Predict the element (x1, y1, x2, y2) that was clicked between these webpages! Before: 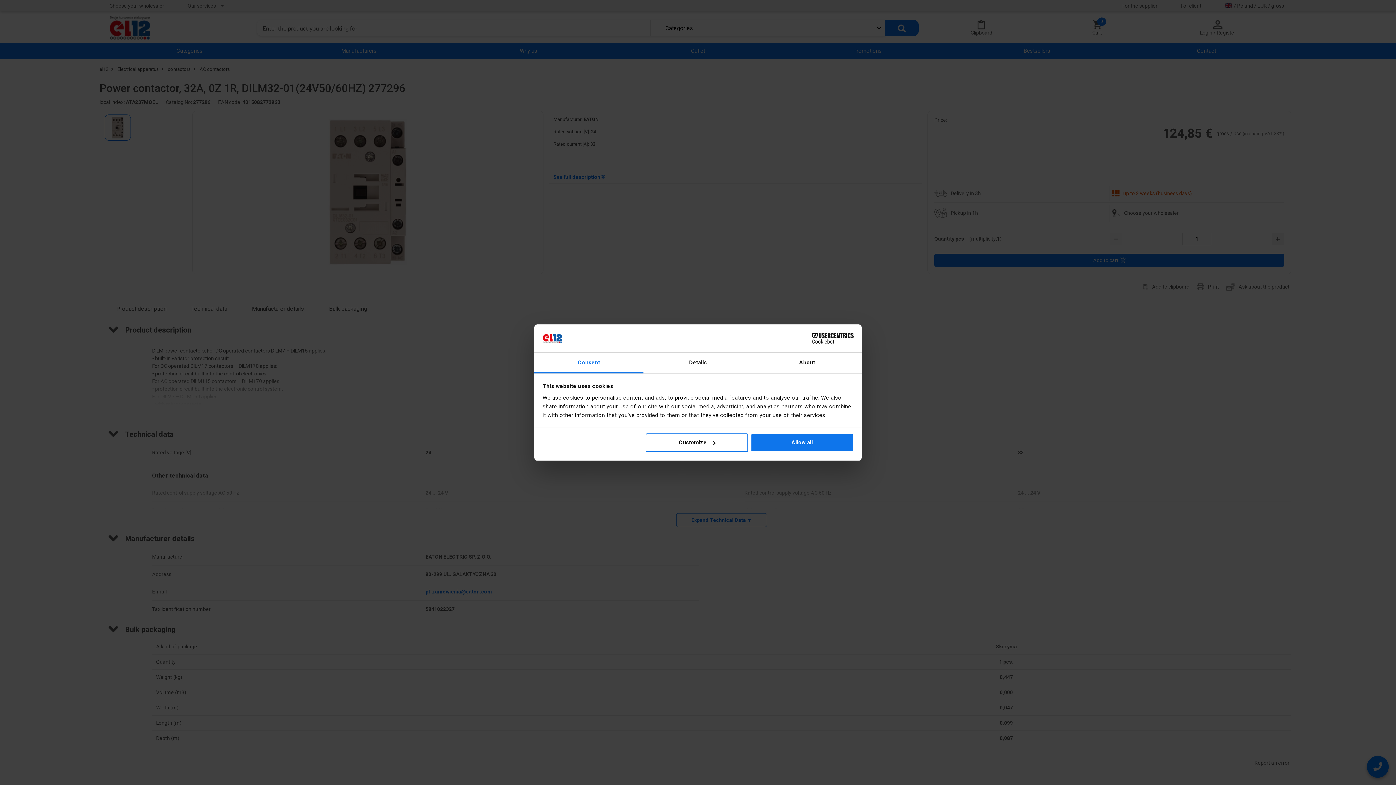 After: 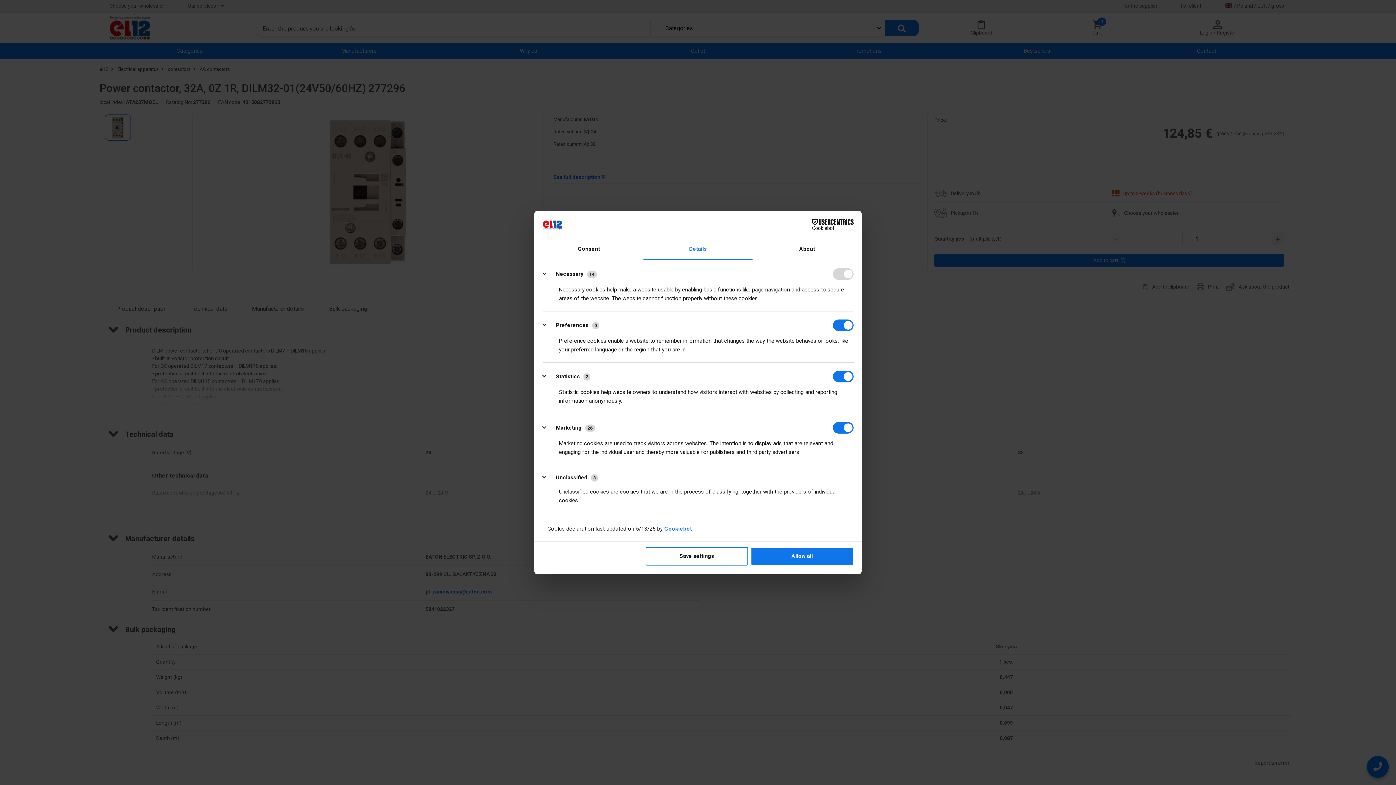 Action: bbox: (643, 352, 752, 373) label: Details